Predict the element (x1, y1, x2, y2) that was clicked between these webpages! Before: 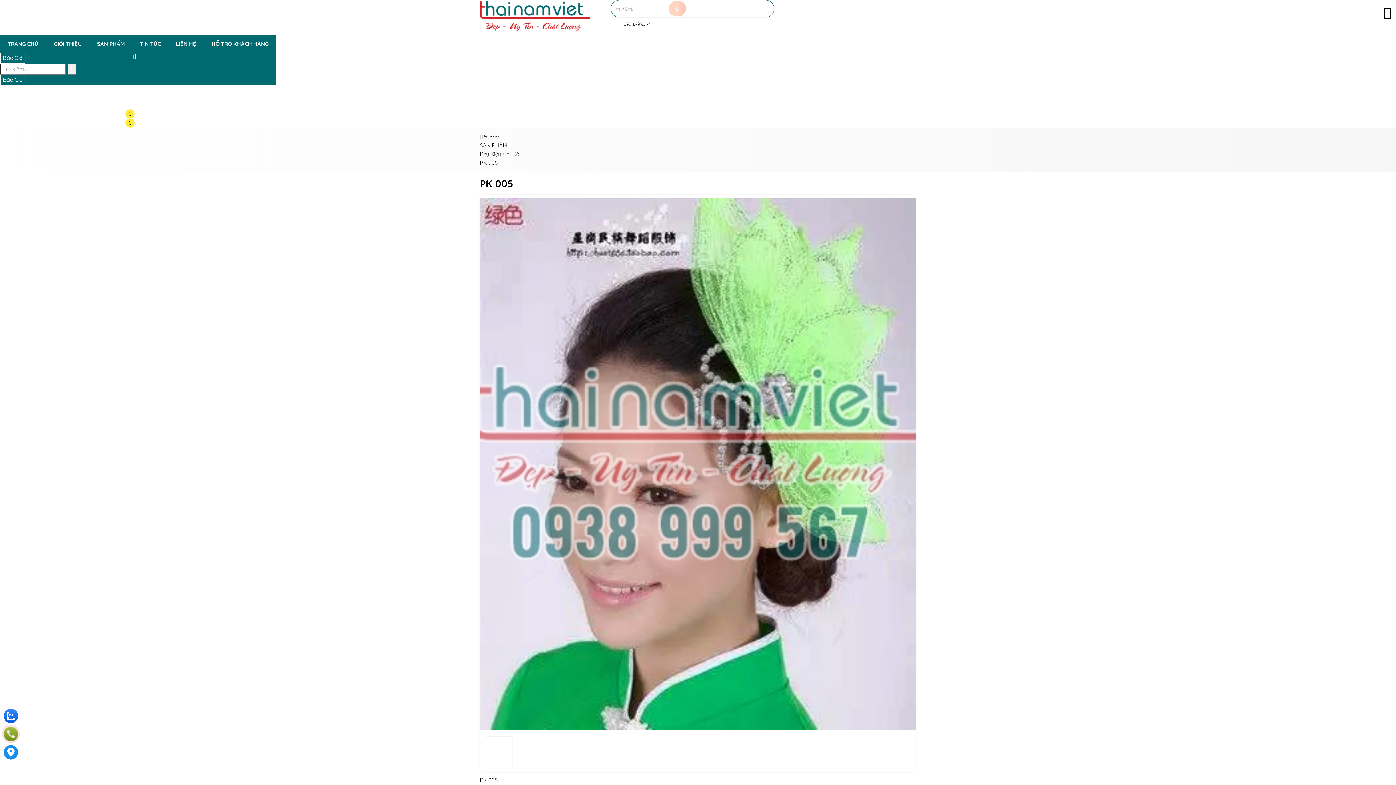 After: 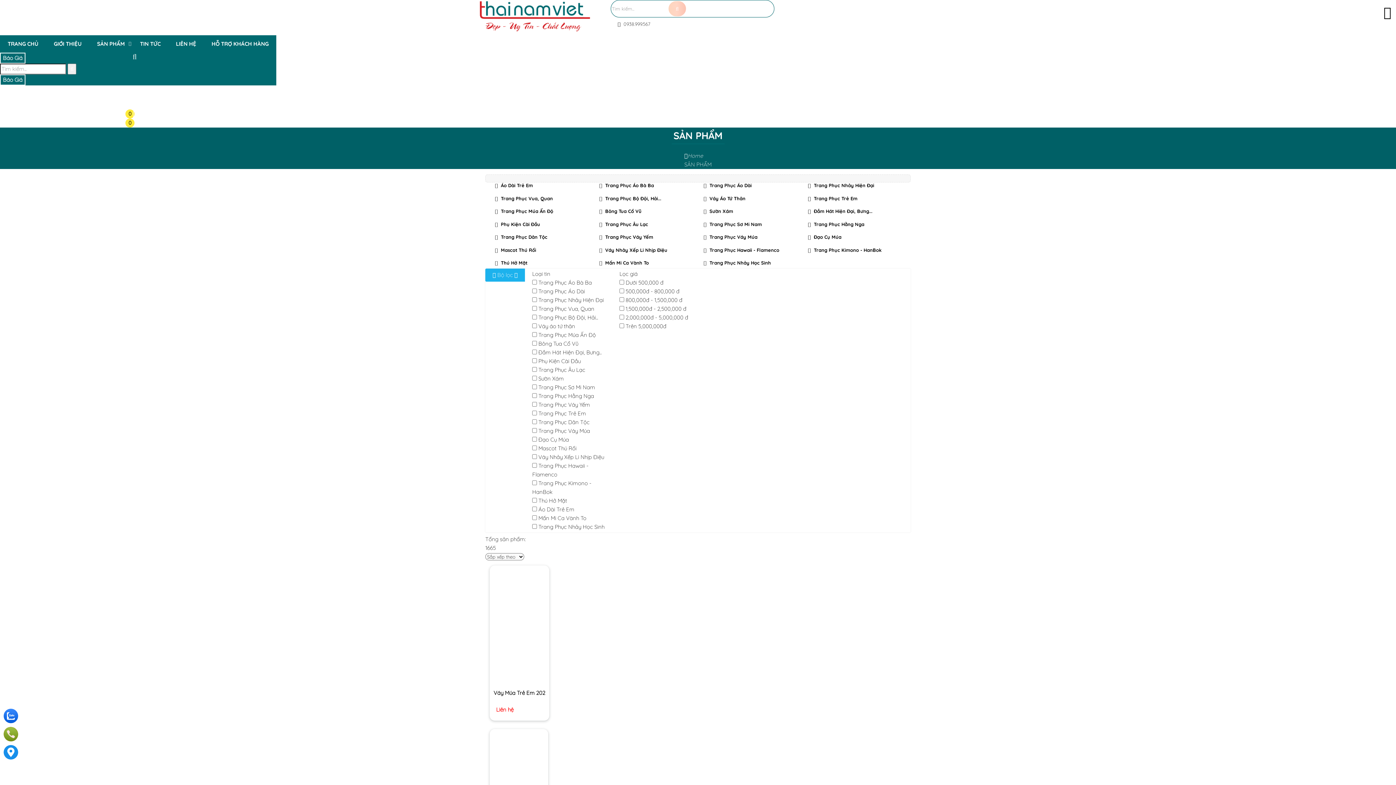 Action: label: SẢN PHẨM bbox: (89, 35, 132, 52)